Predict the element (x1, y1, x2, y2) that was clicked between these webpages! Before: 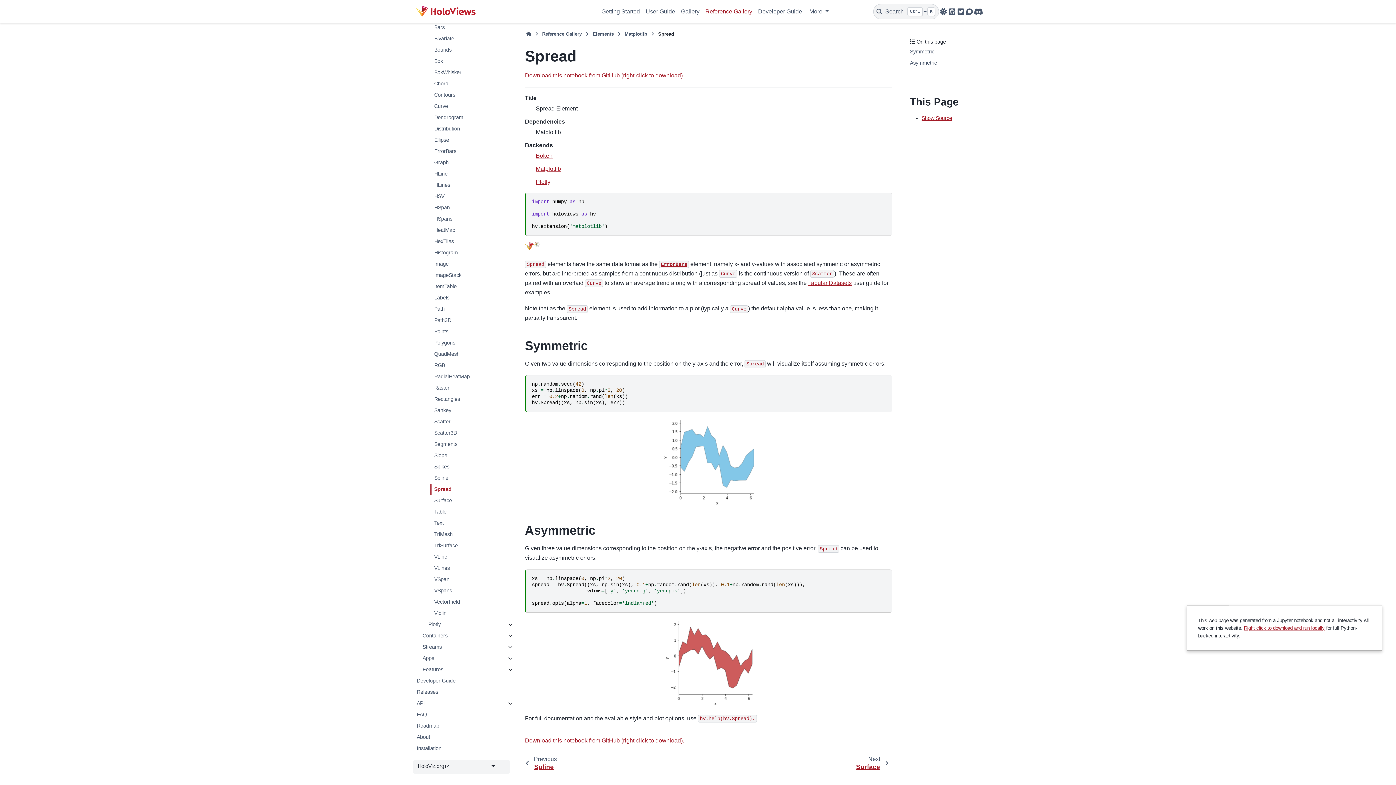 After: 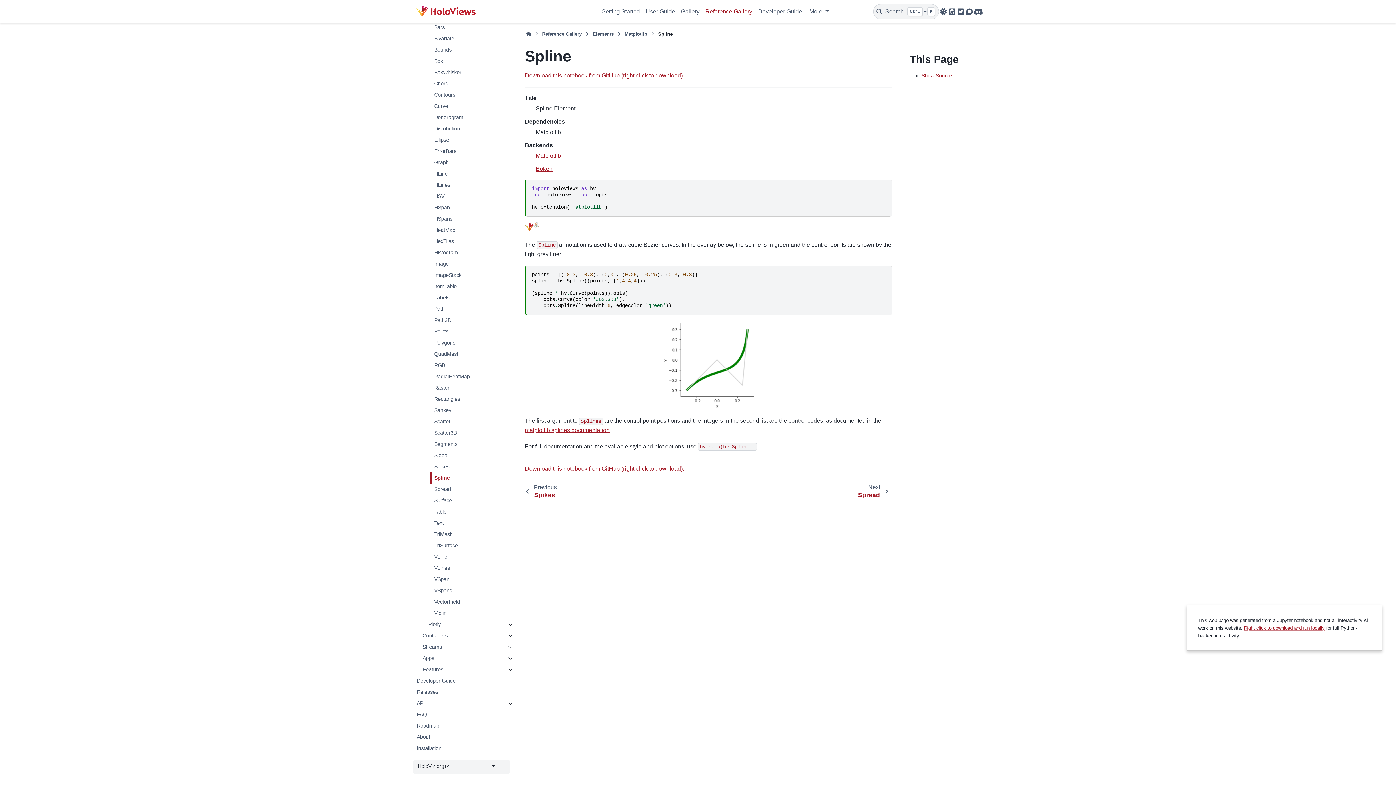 Action: label: Previous

Spline bbox: (522, 752, 565, 775)